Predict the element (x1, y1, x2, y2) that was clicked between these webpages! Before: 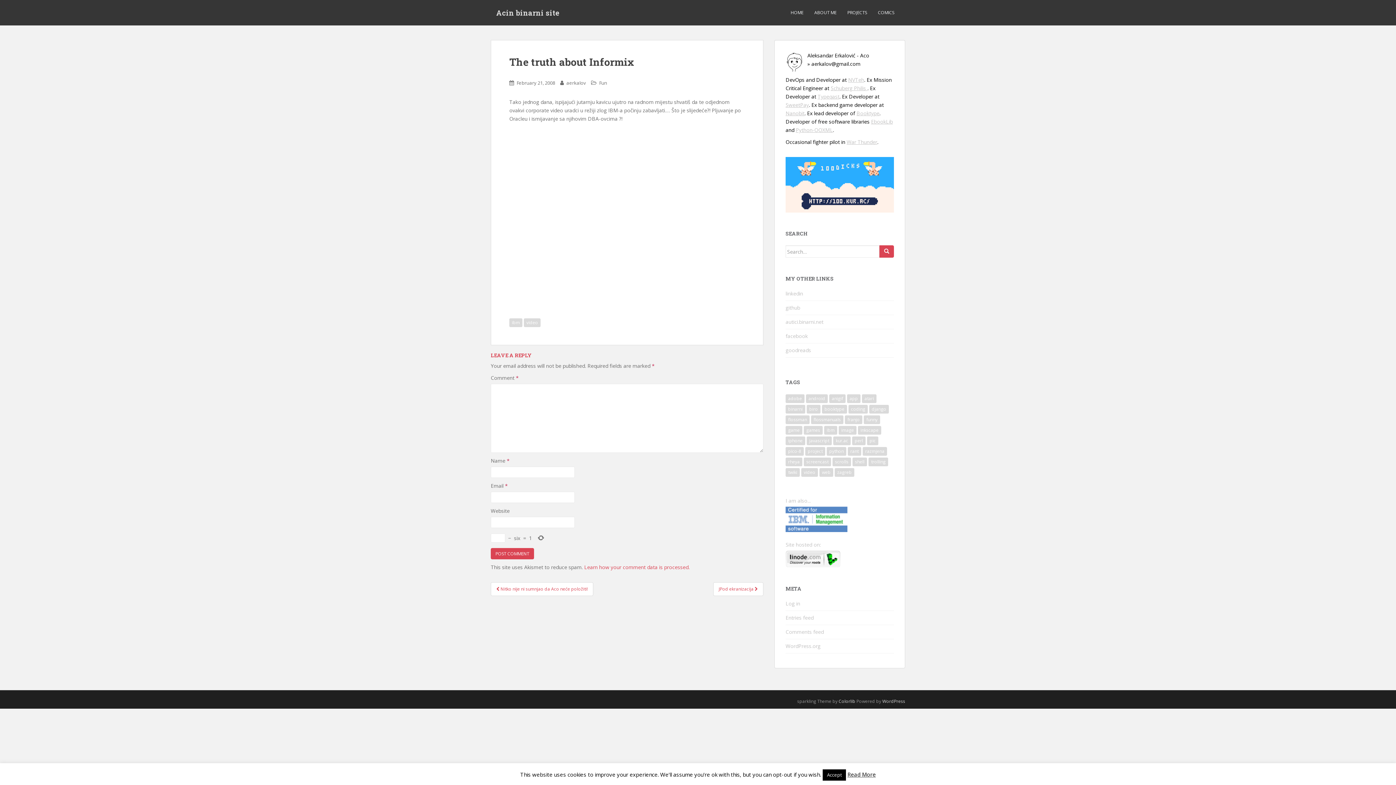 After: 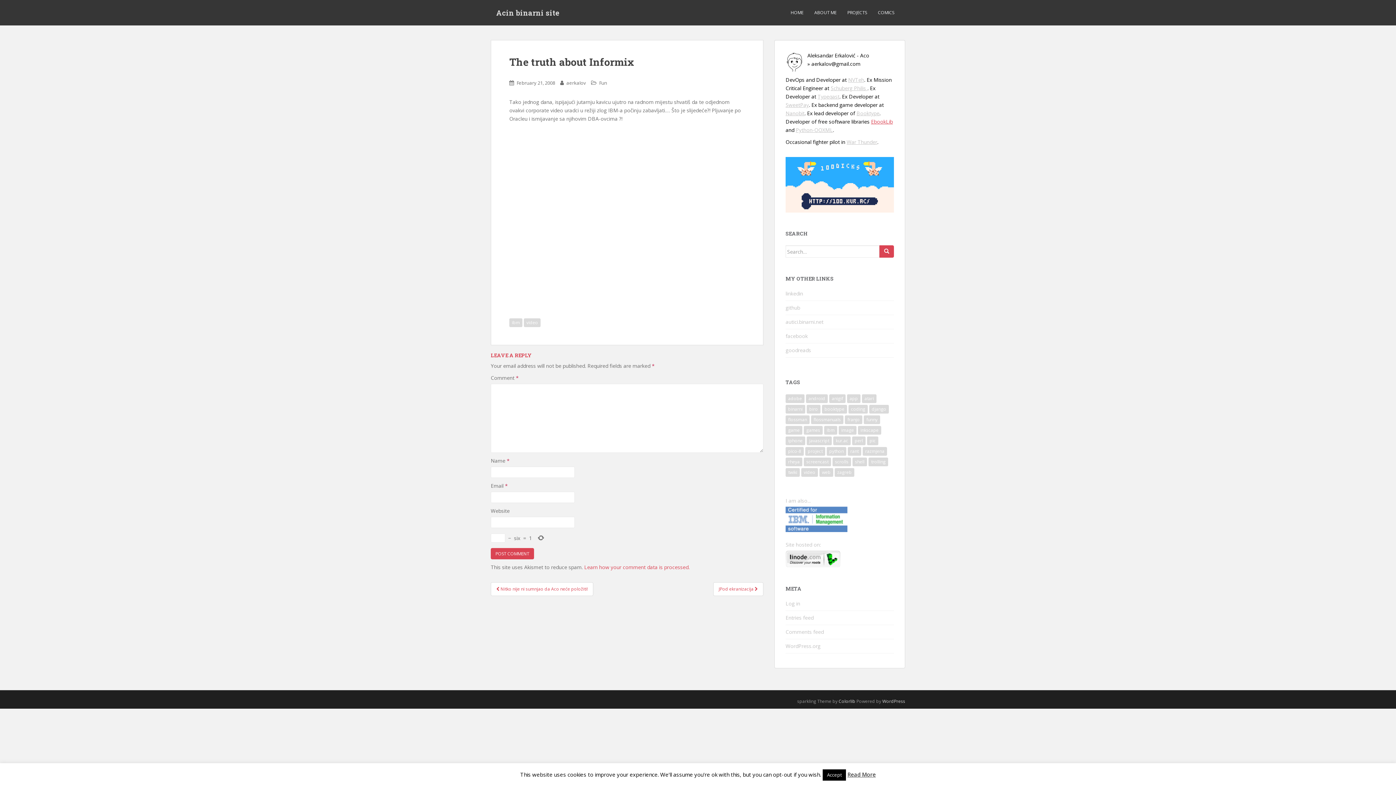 Action: label: EbookLib bbox: (871, 118, 893, 124)